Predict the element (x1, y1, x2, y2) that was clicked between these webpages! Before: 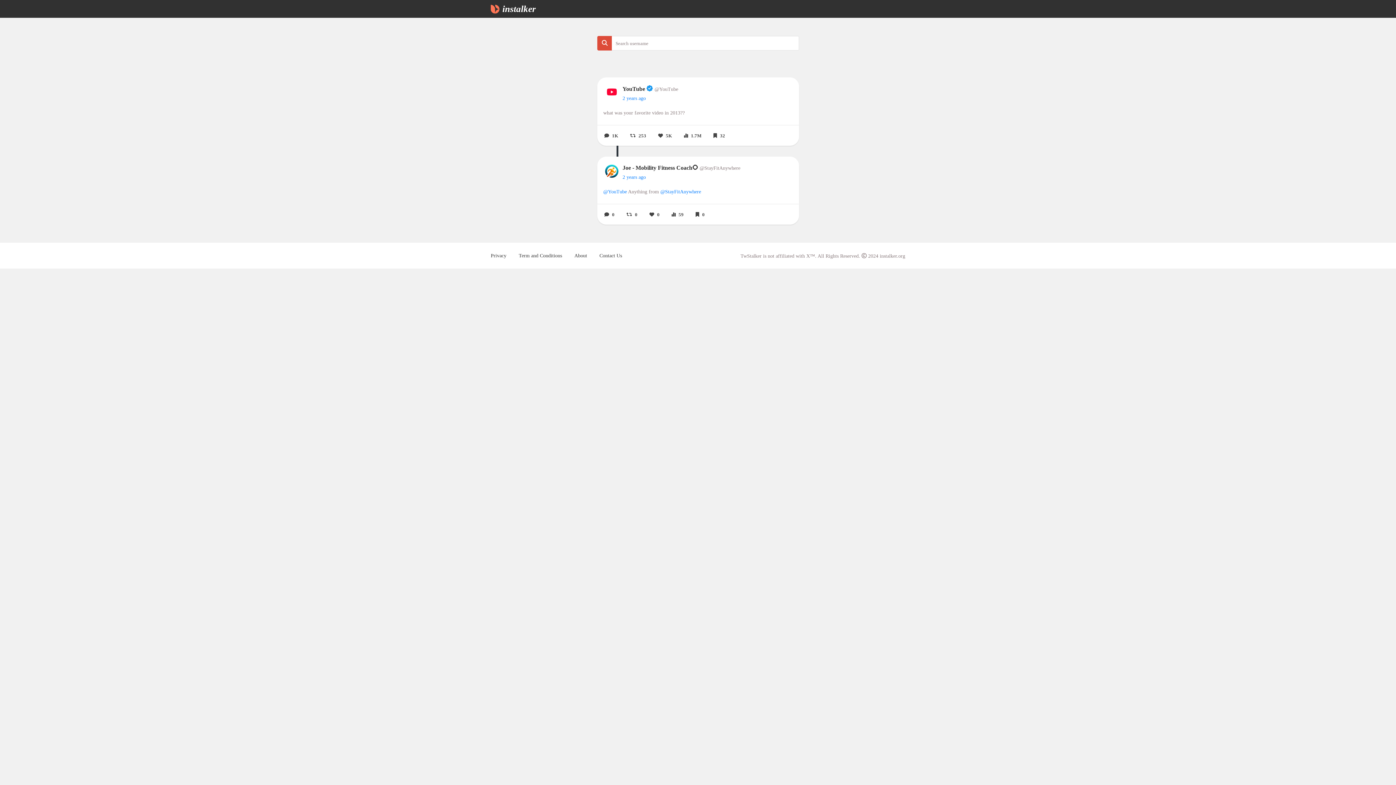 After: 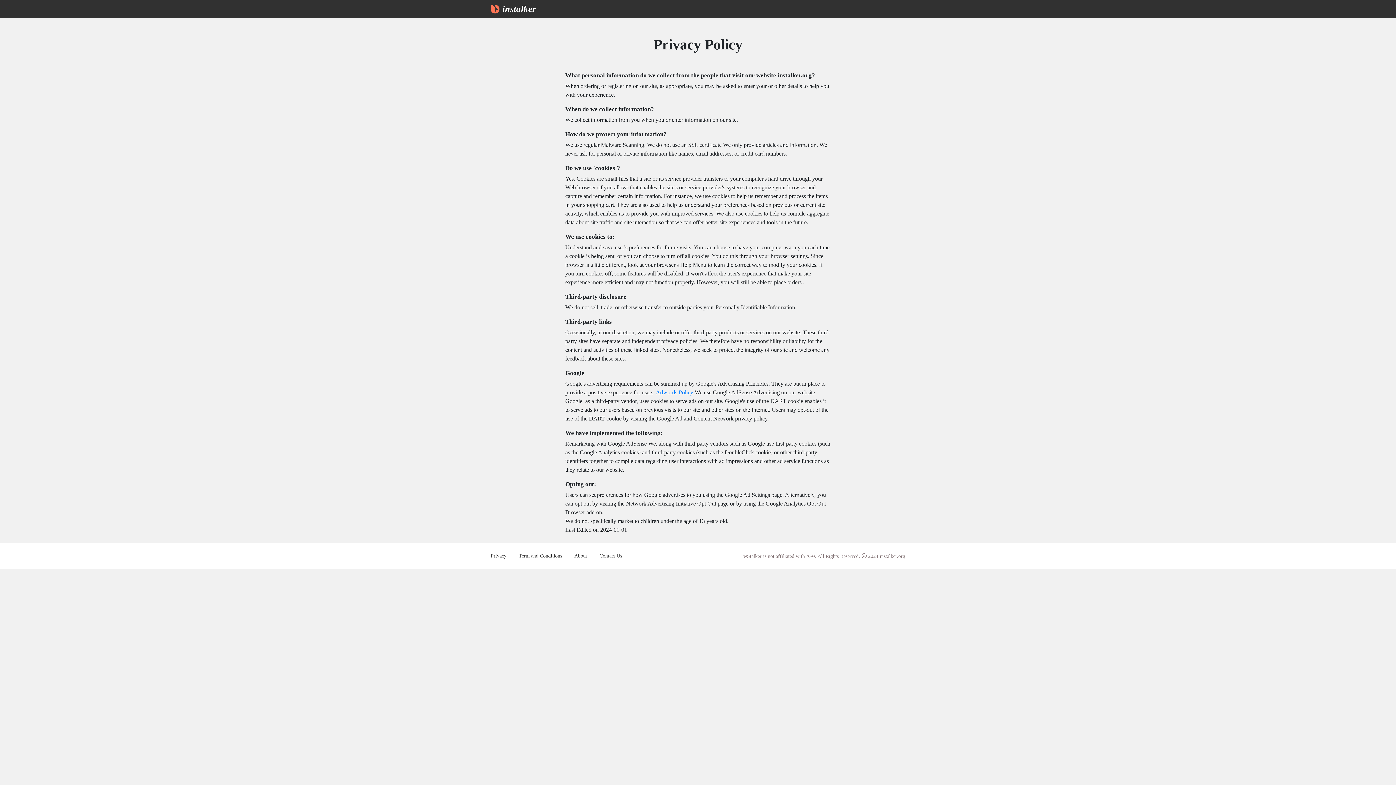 Action: label: Privacy bbox: (490, 253, 506, 258)